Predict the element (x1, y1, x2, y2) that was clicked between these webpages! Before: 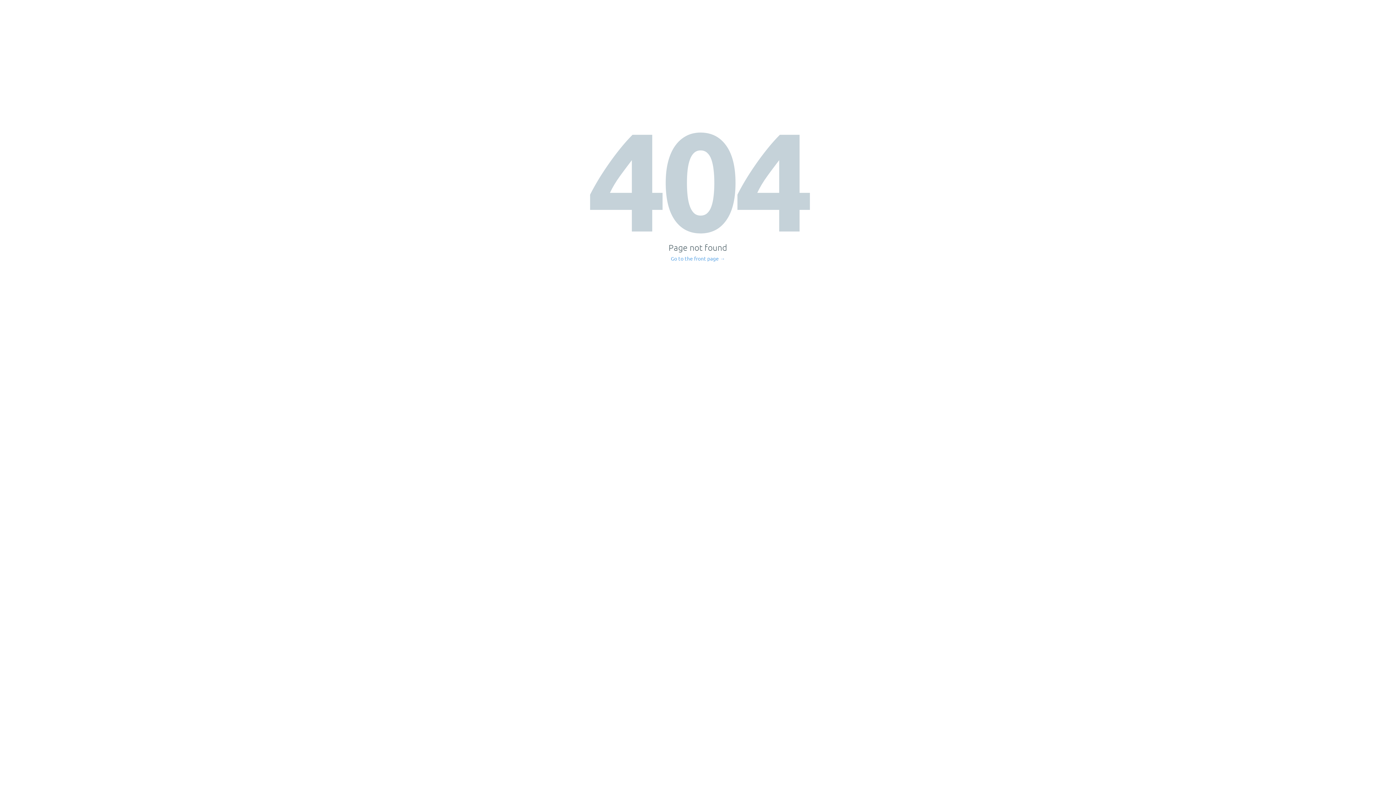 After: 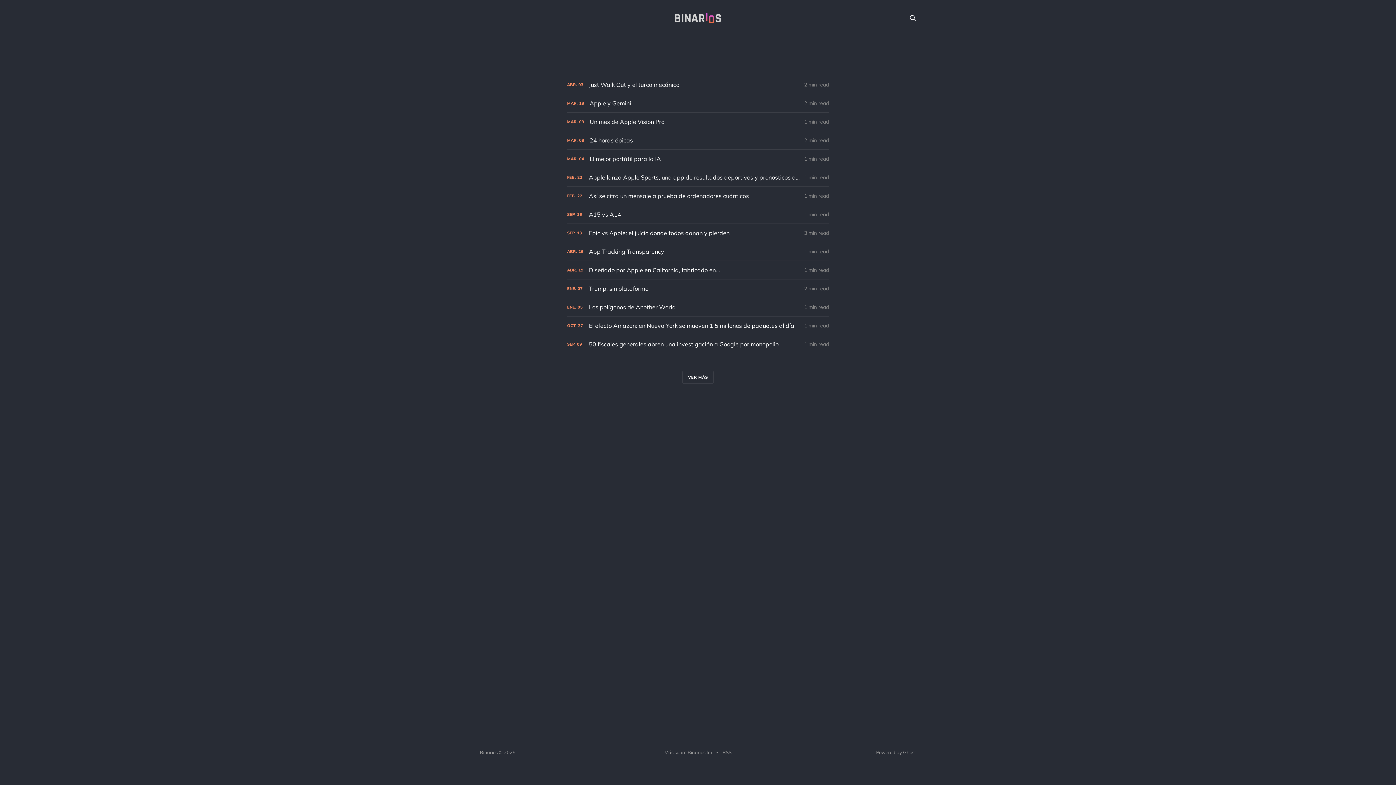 Action: label: Go to the front page → bbox: (671, 256, 725, 261)